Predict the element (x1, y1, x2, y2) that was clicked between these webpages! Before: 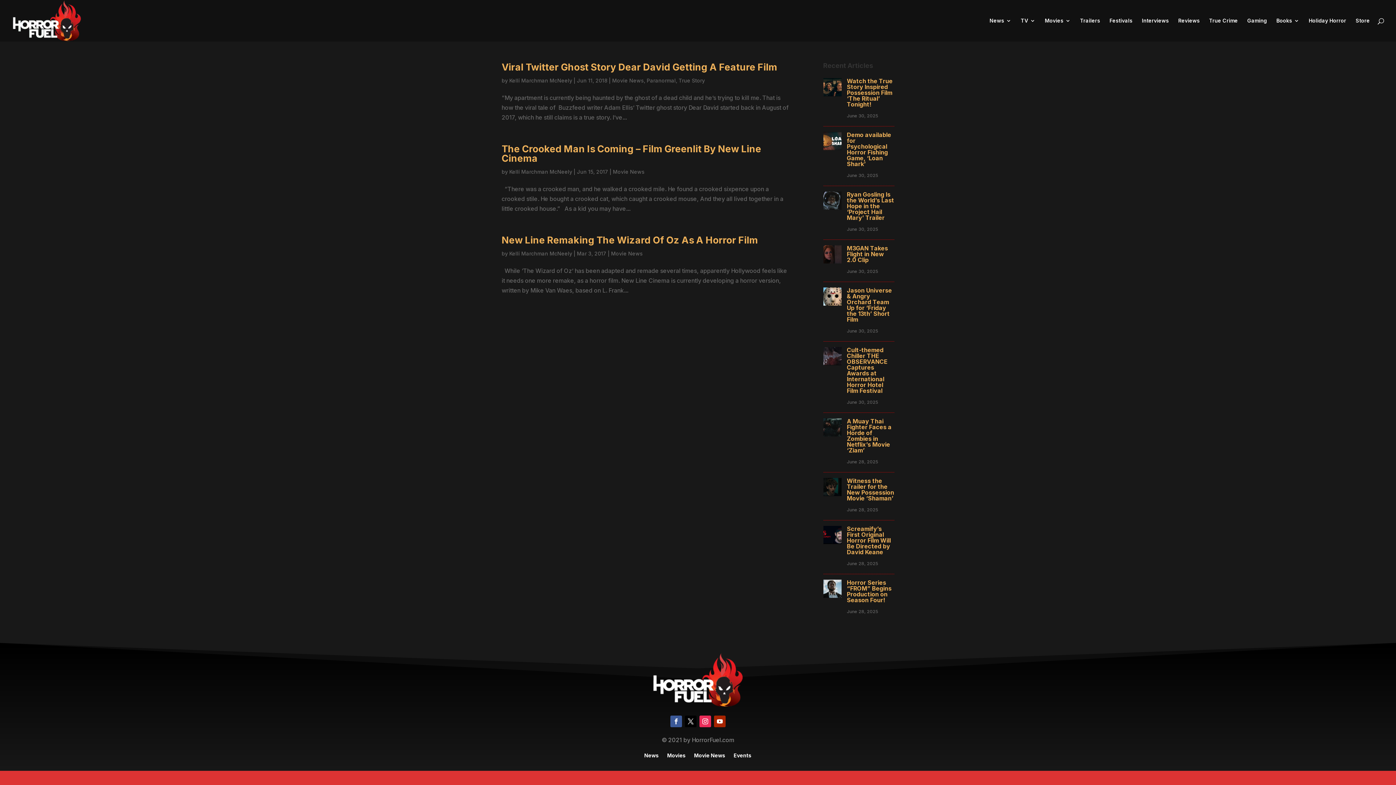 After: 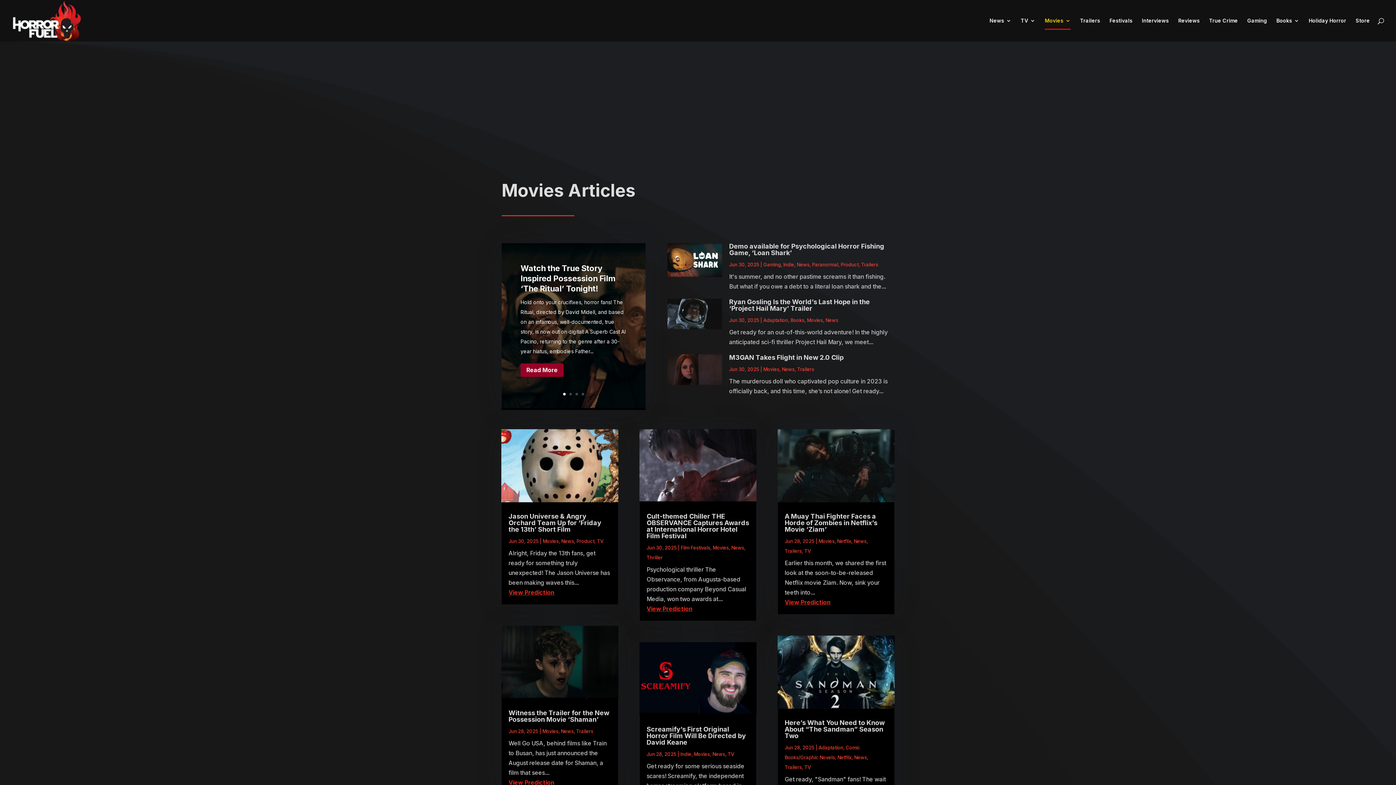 Action: label: Movies bbox: (1045, 18, 1070, 41)